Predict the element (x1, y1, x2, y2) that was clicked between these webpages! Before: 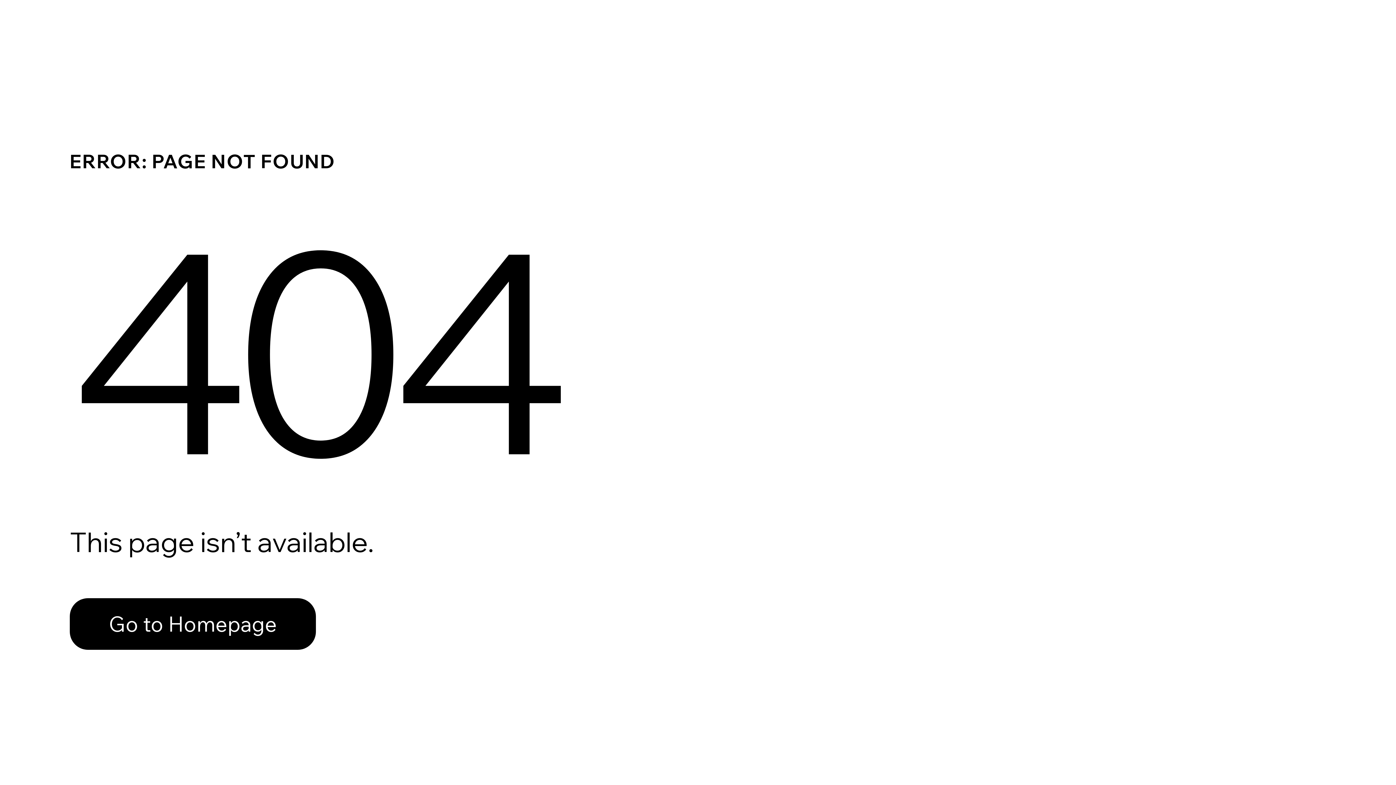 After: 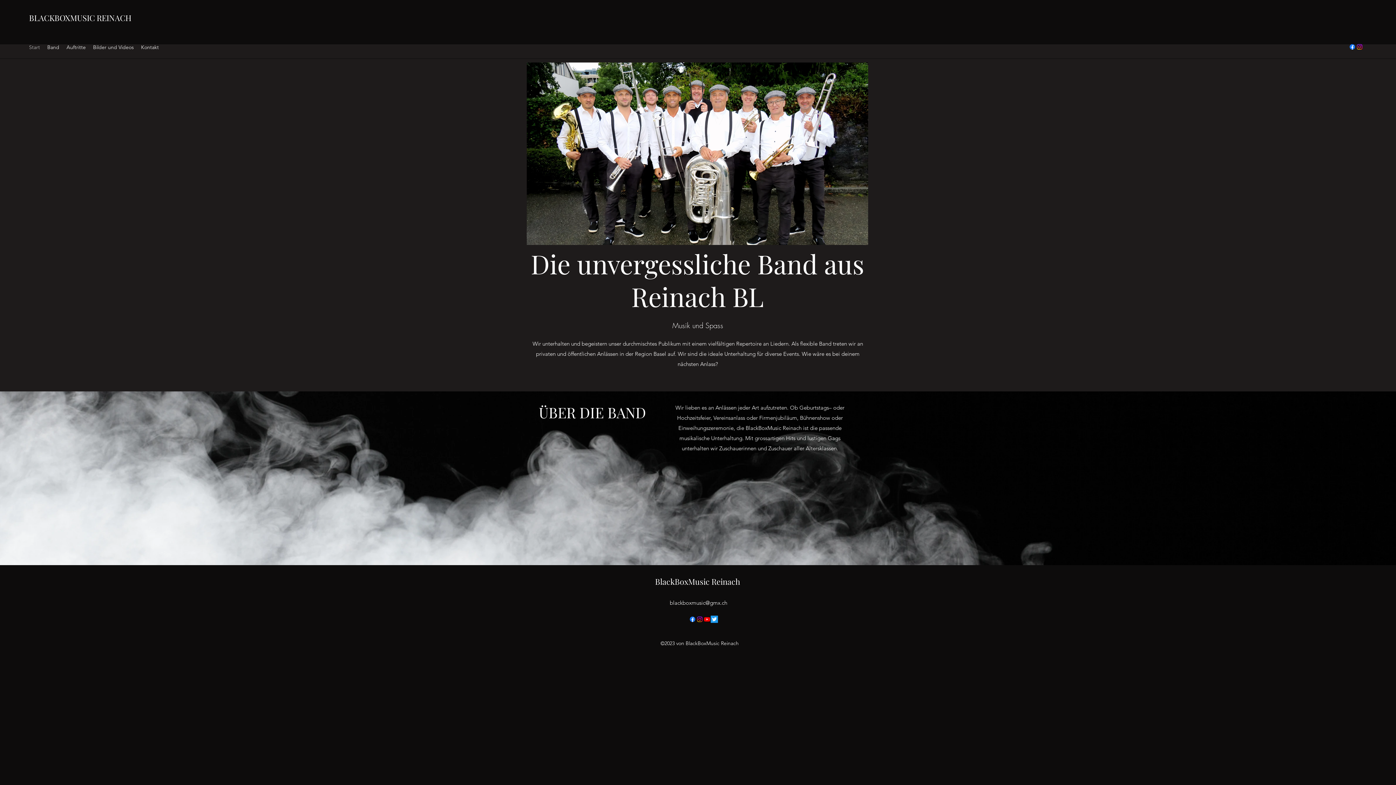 Action: bbox: (69, 582, 768, 659) label: Go to Homepage